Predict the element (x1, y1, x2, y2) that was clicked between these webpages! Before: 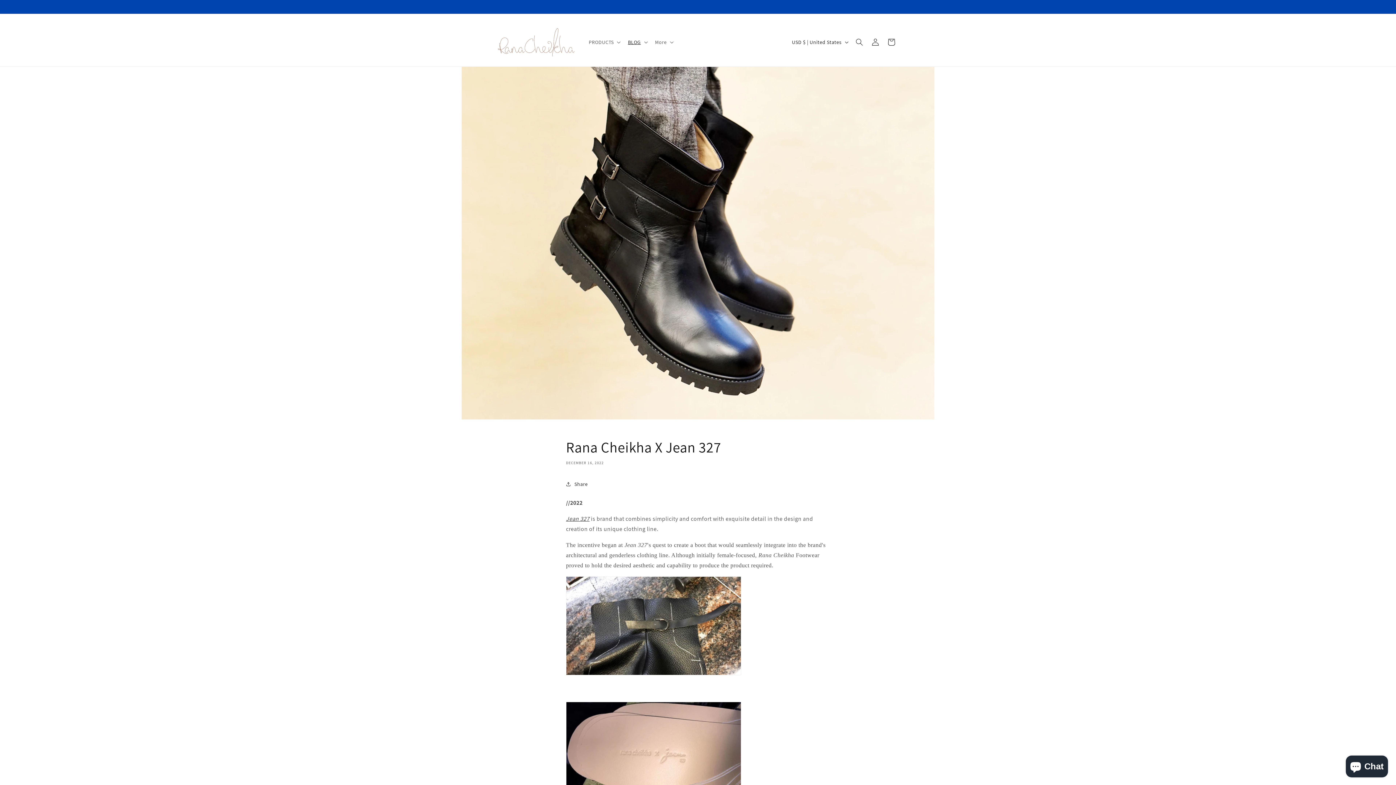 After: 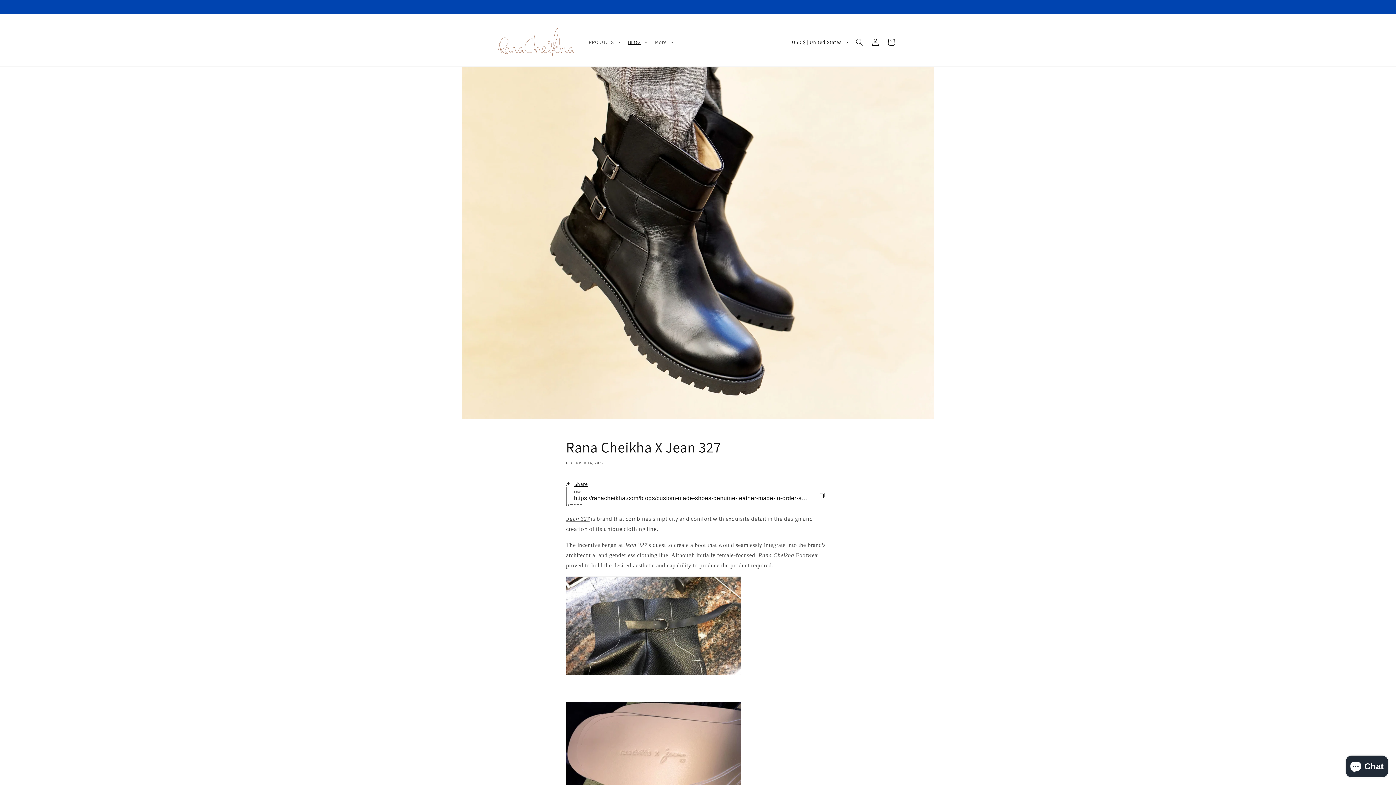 Action: label: Share bbox: (566, 476, 588, 492)